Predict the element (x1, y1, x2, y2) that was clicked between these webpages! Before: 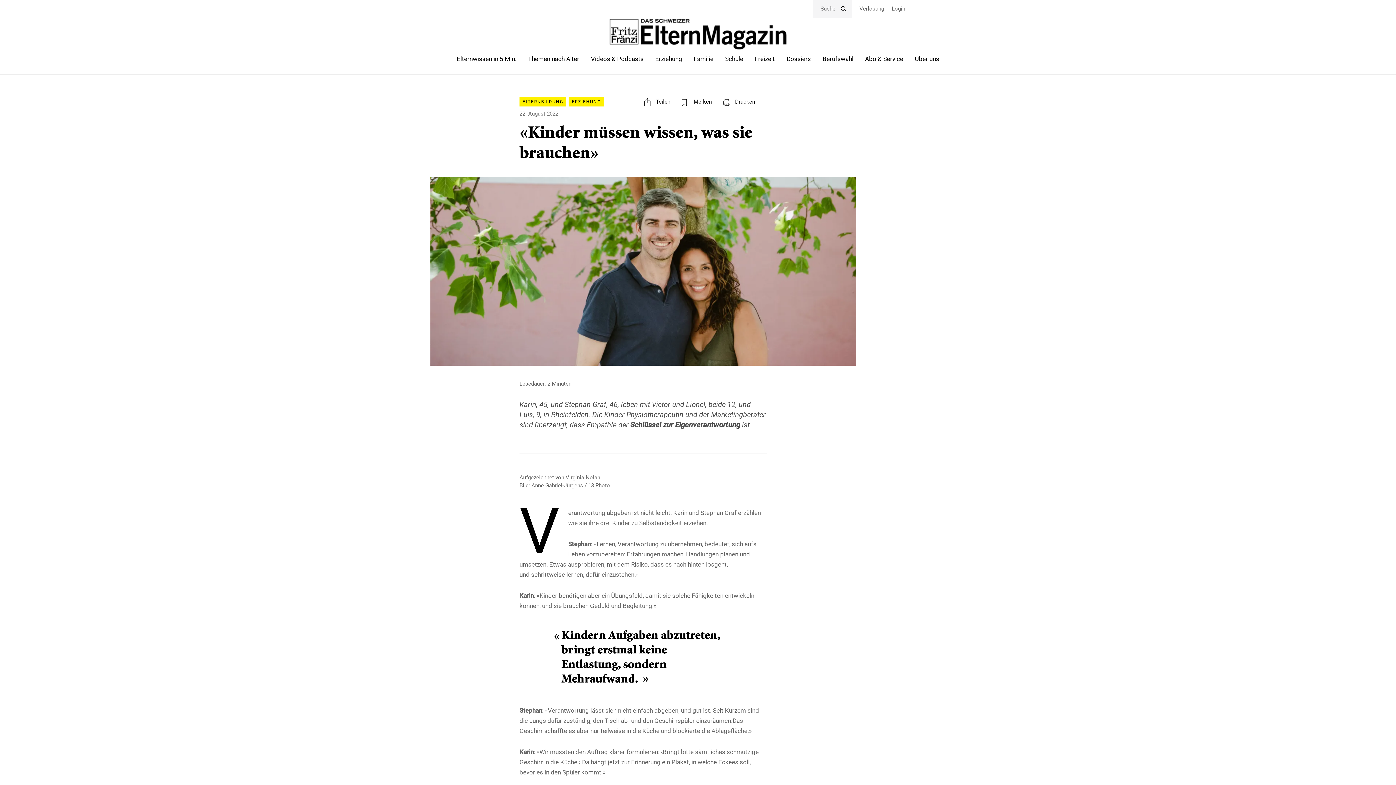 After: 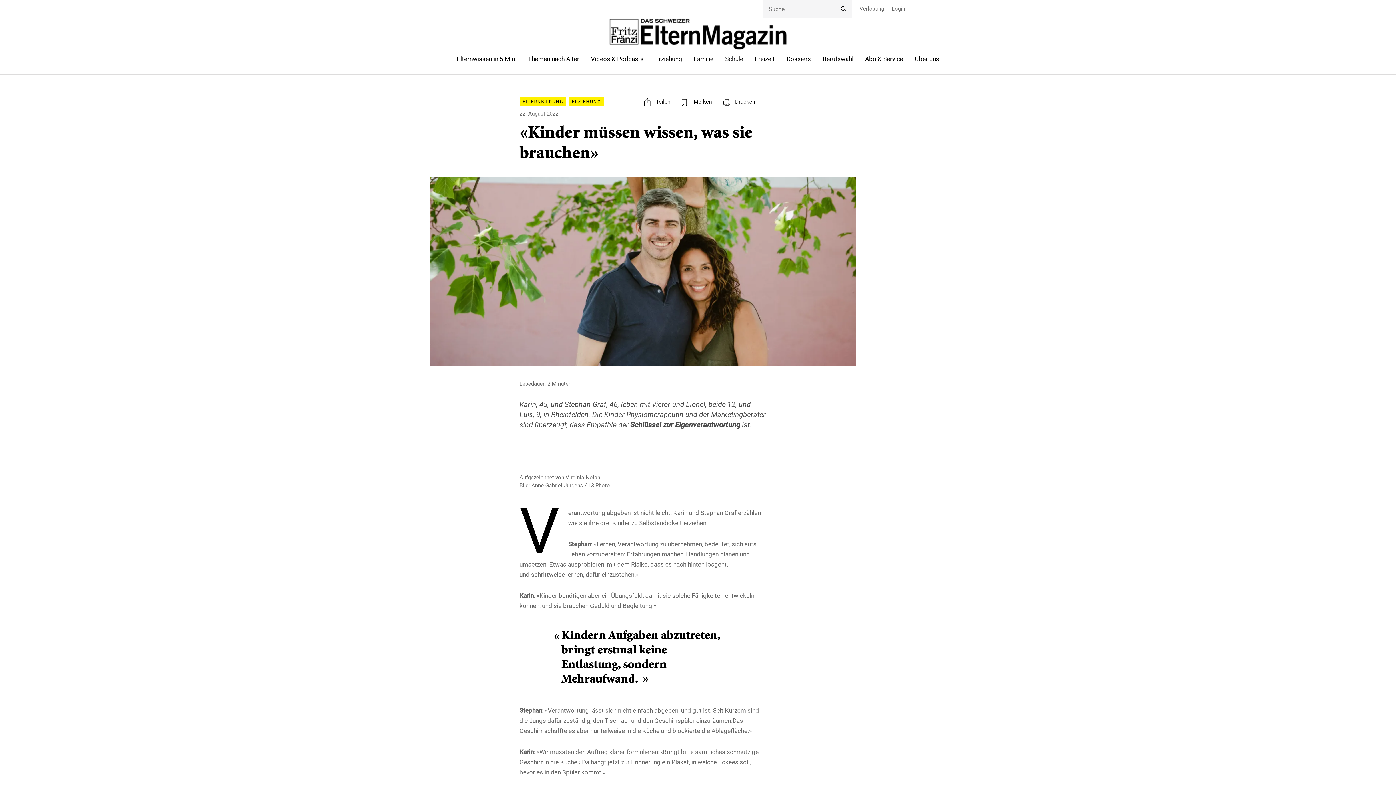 Action: bbox: (835, 0, 852, 17)